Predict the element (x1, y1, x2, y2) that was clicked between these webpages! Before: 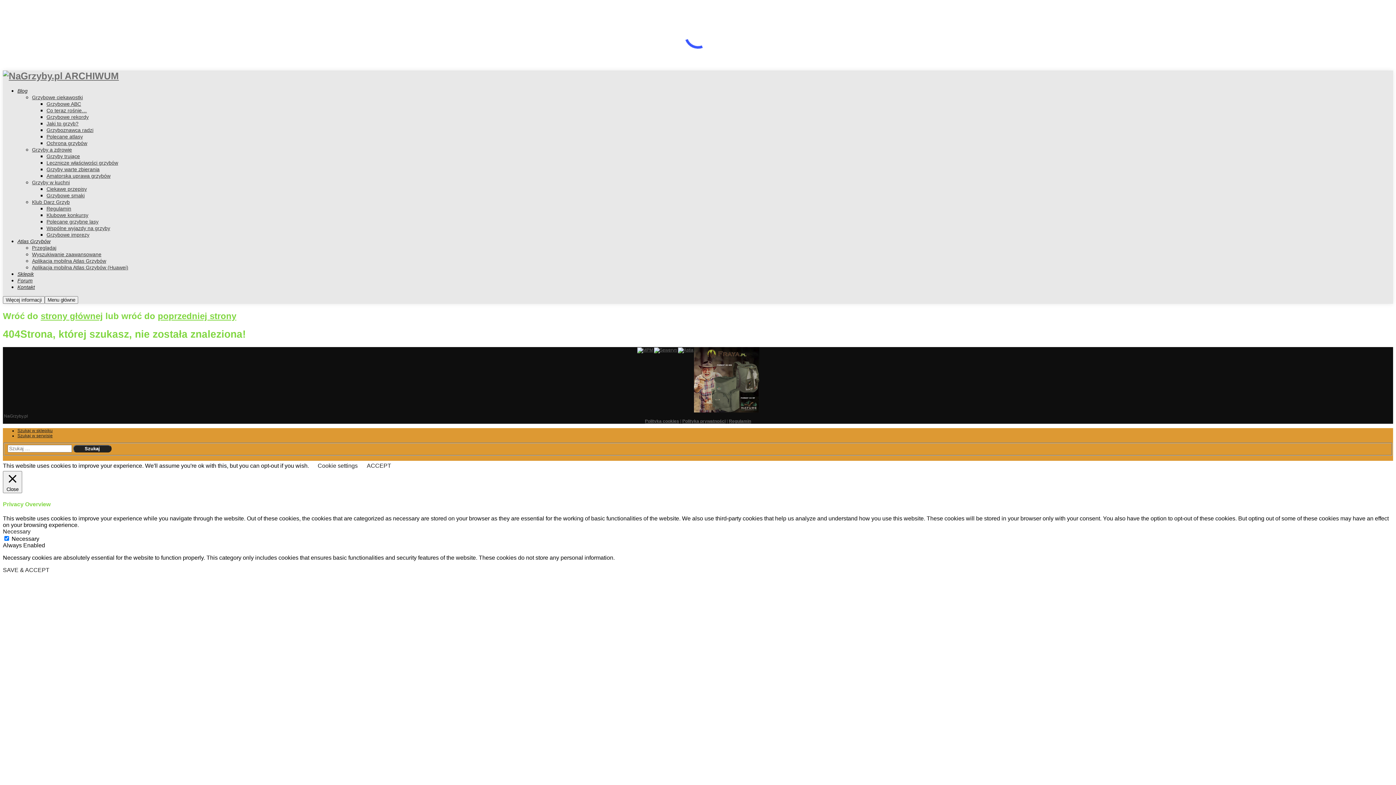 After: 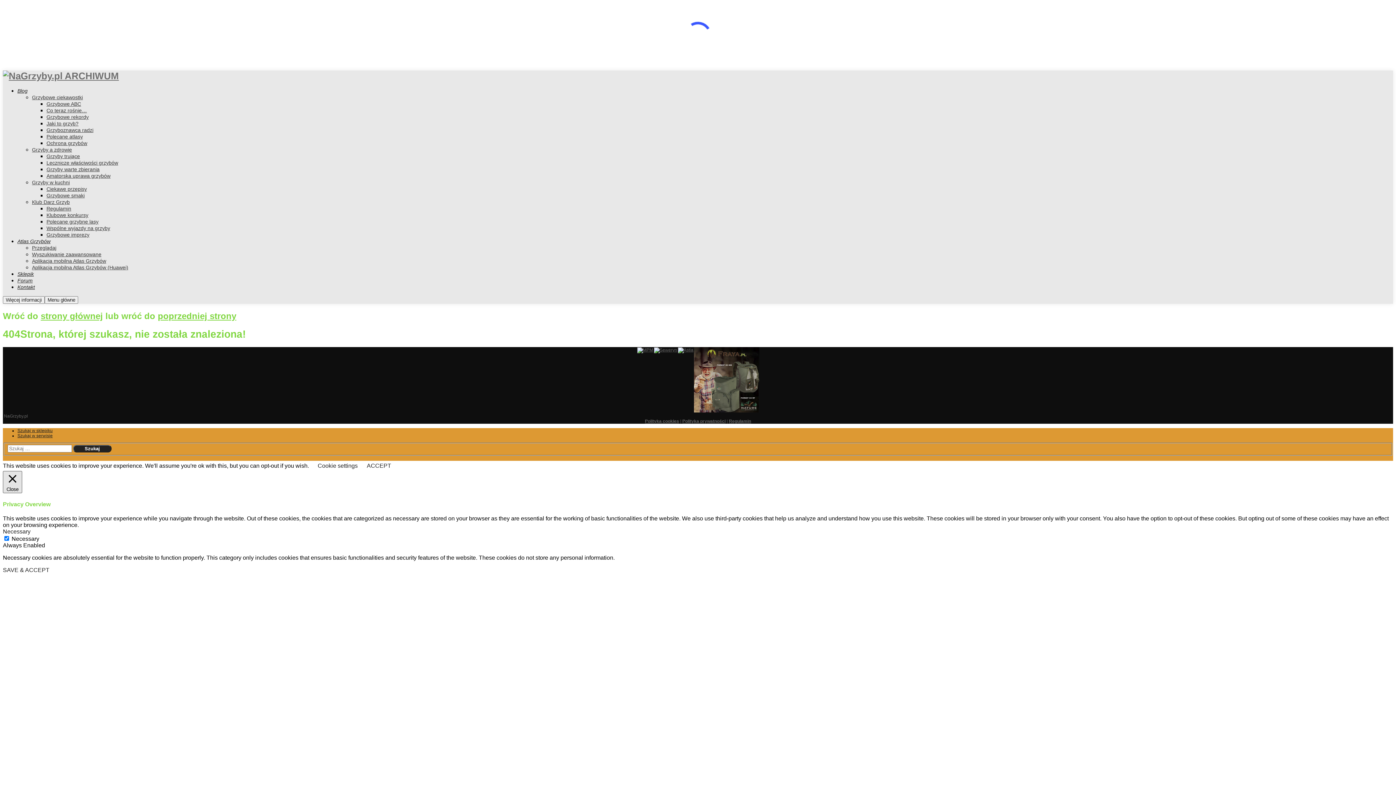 Action: label:  Close bbox: (2, 471, 22, 493)